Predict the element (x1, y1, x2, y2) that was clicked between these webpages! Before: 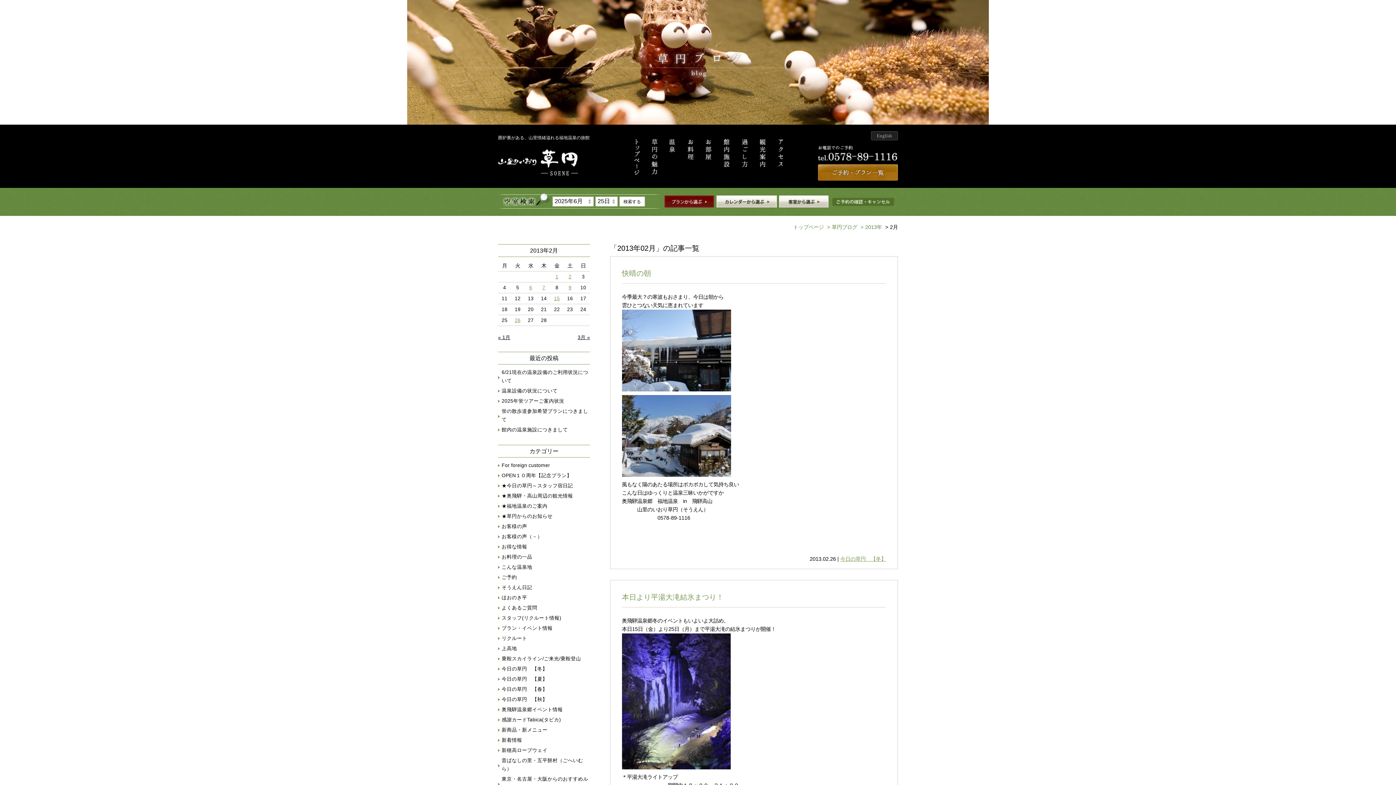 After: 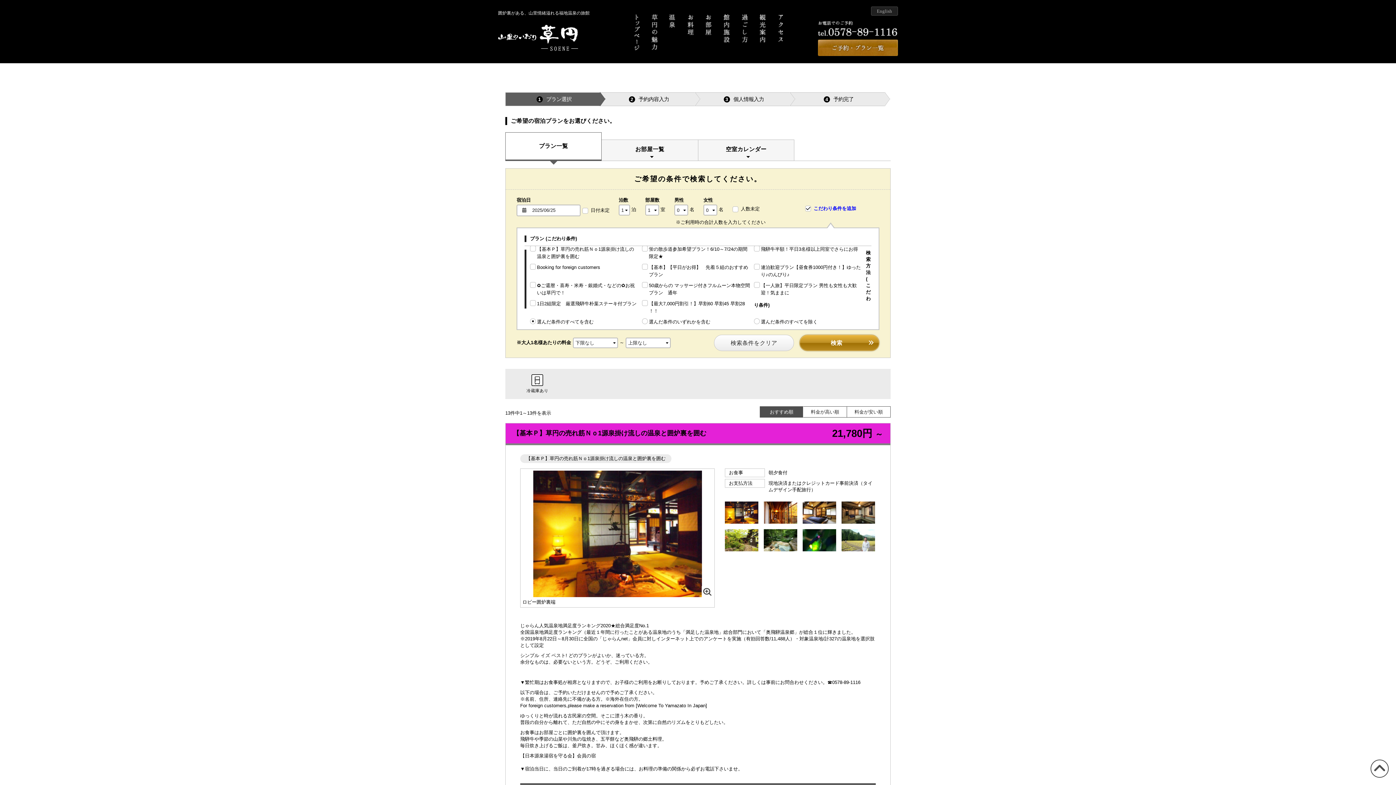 Action: bbox: (664, 196, 714, 202)